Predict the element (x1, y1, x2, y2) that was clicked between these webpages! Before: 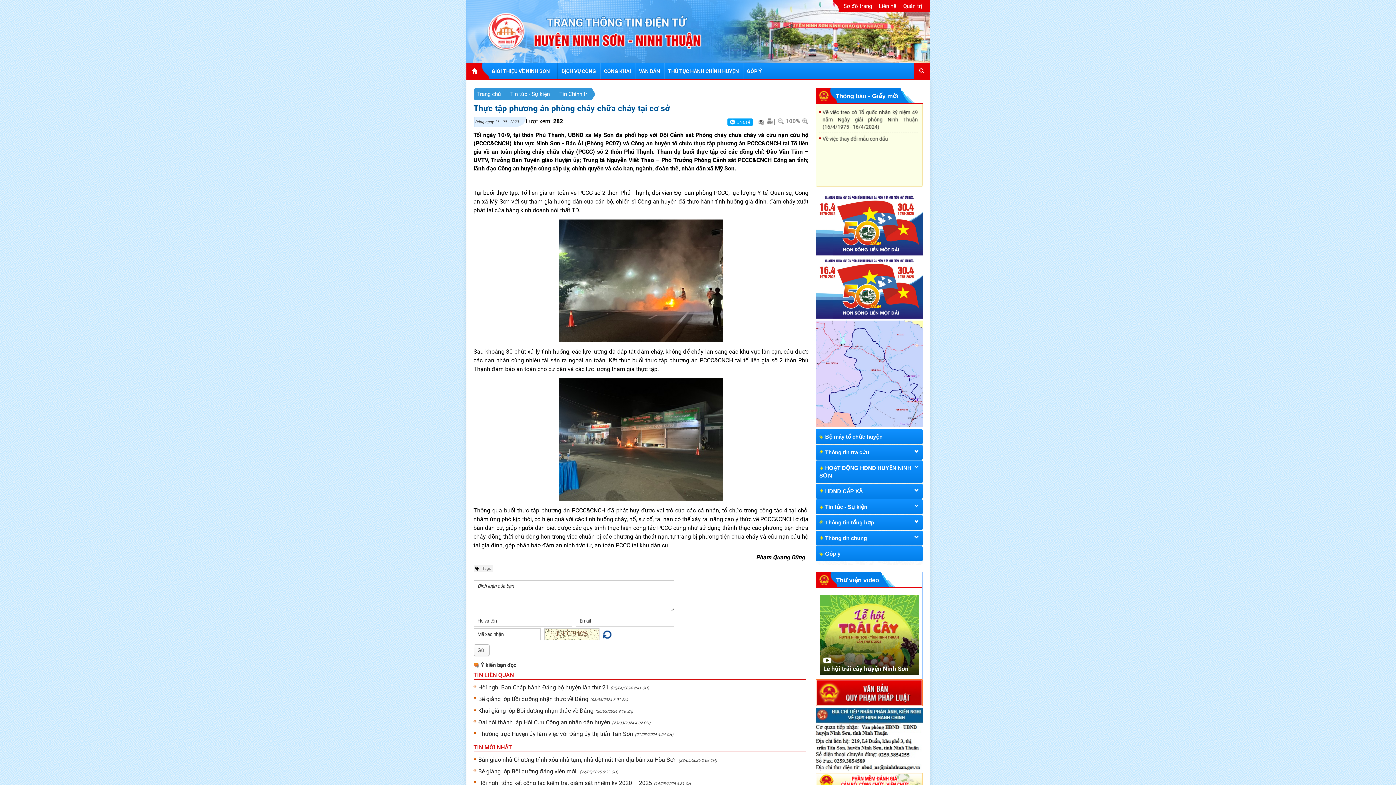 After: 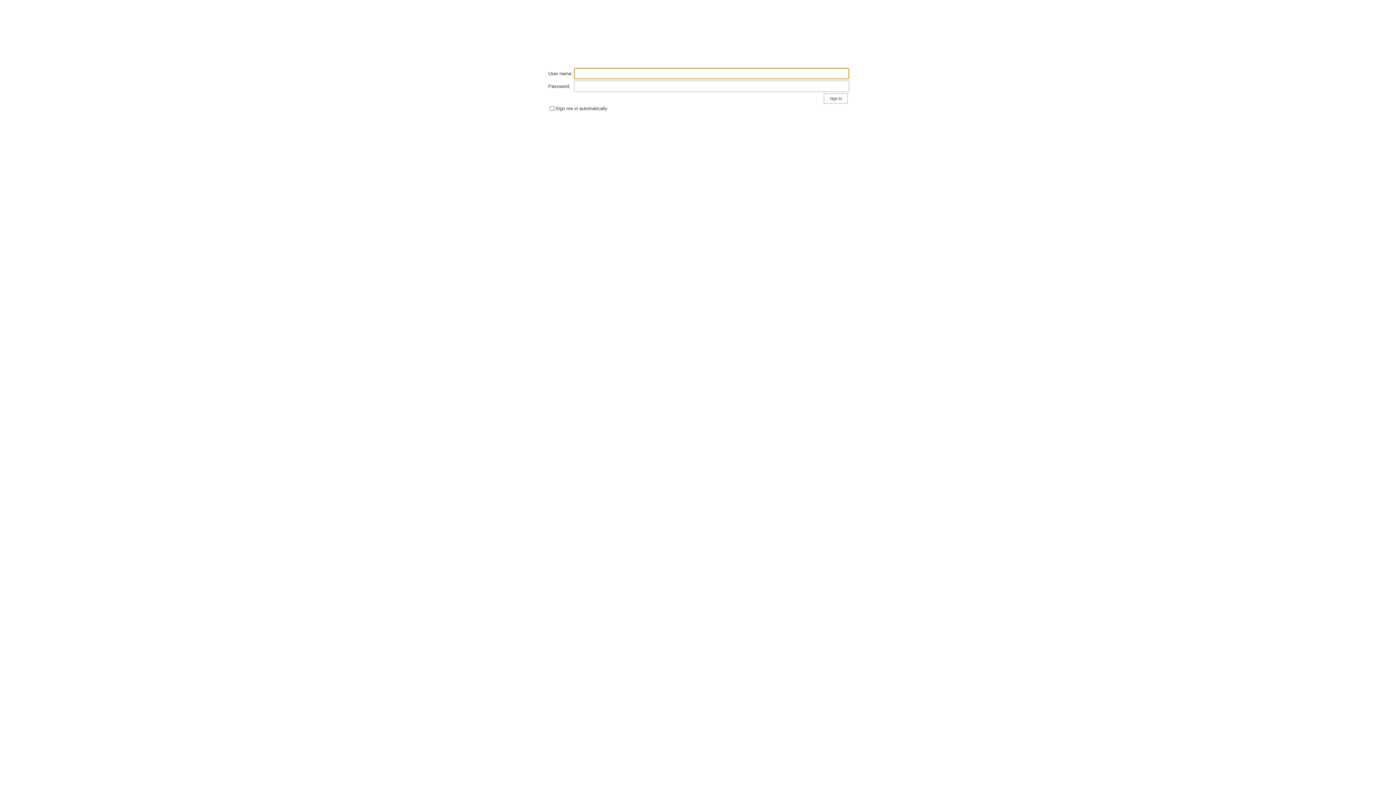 Action: label: Quản trị bbox: (903, 2, 927, 9)